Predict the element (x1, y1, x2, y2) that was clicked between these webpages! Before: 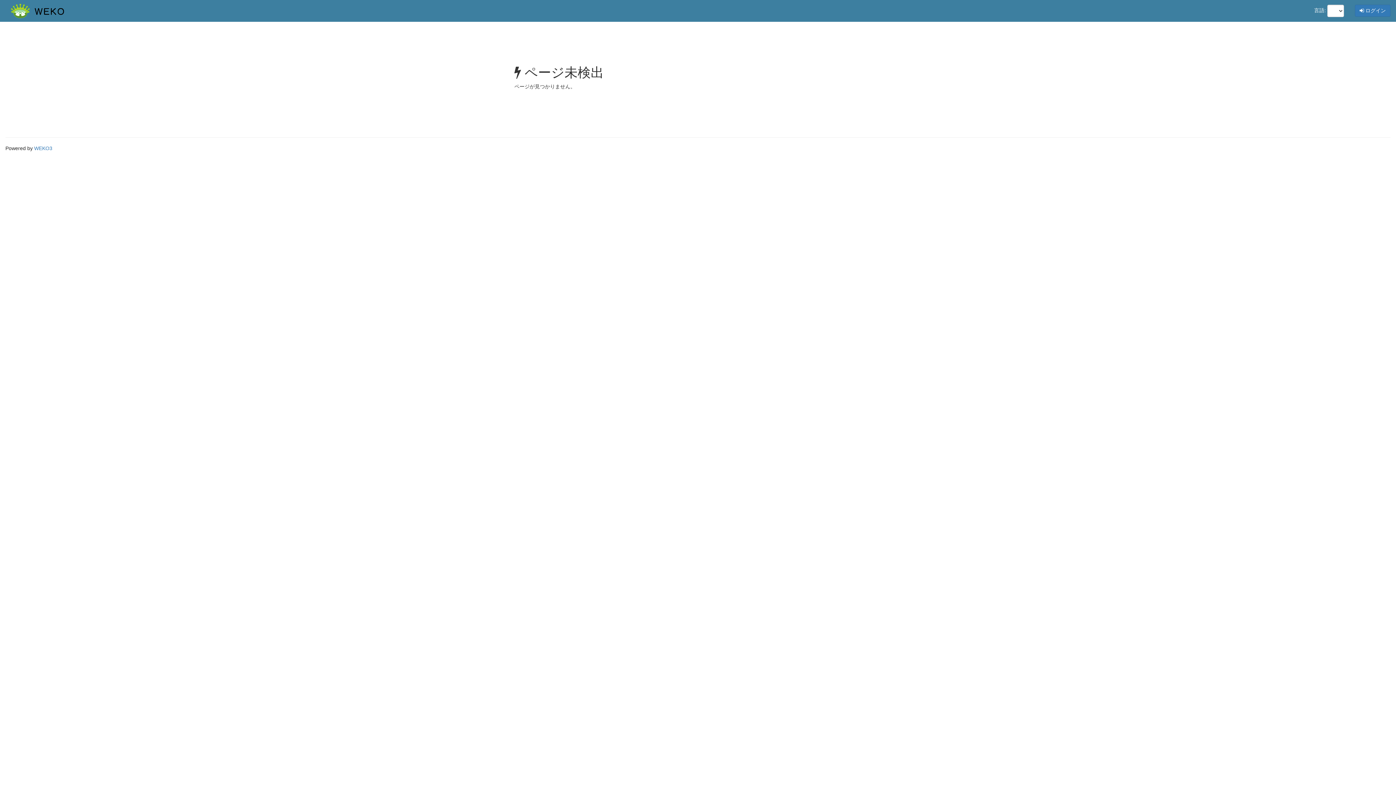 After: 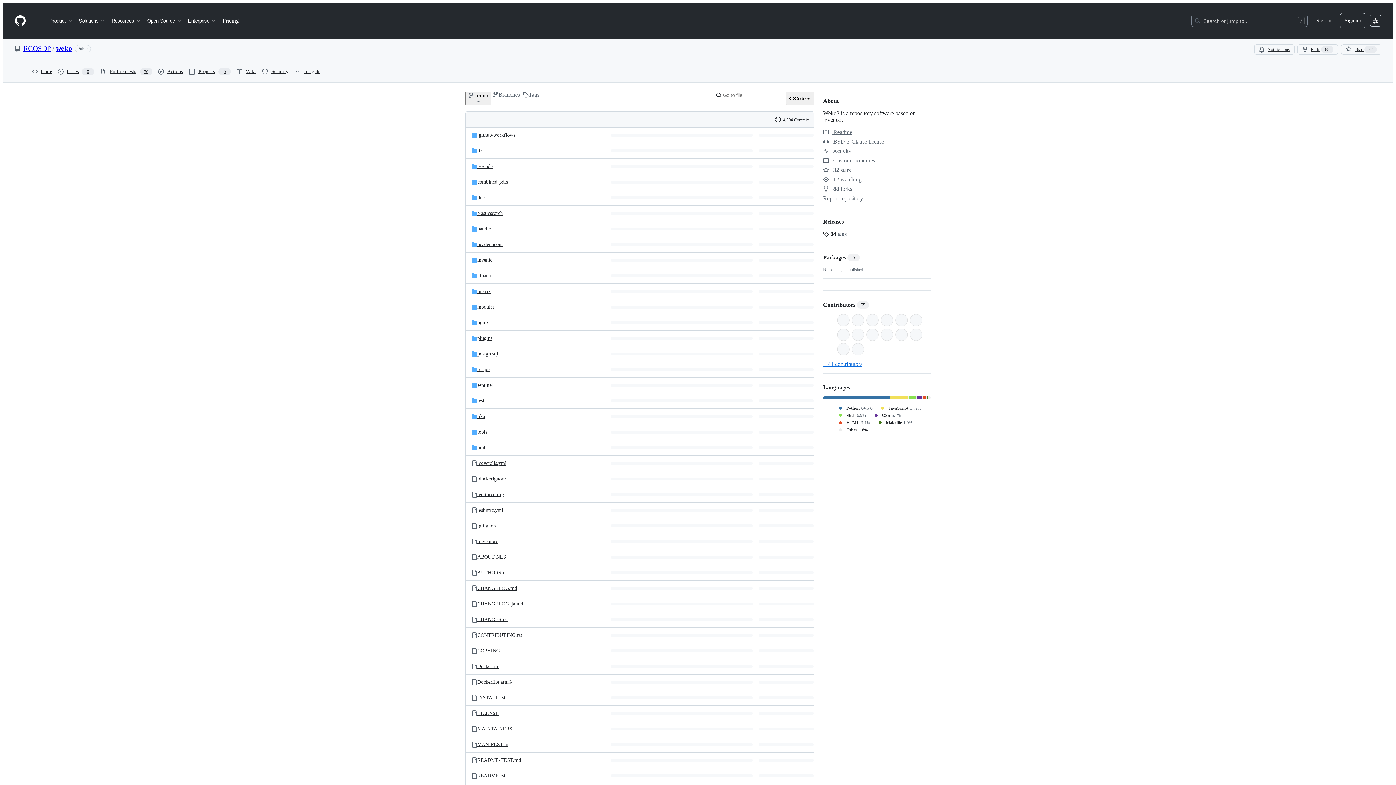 Action: bbox: (34, 145, 52, 151) label: WEKO3